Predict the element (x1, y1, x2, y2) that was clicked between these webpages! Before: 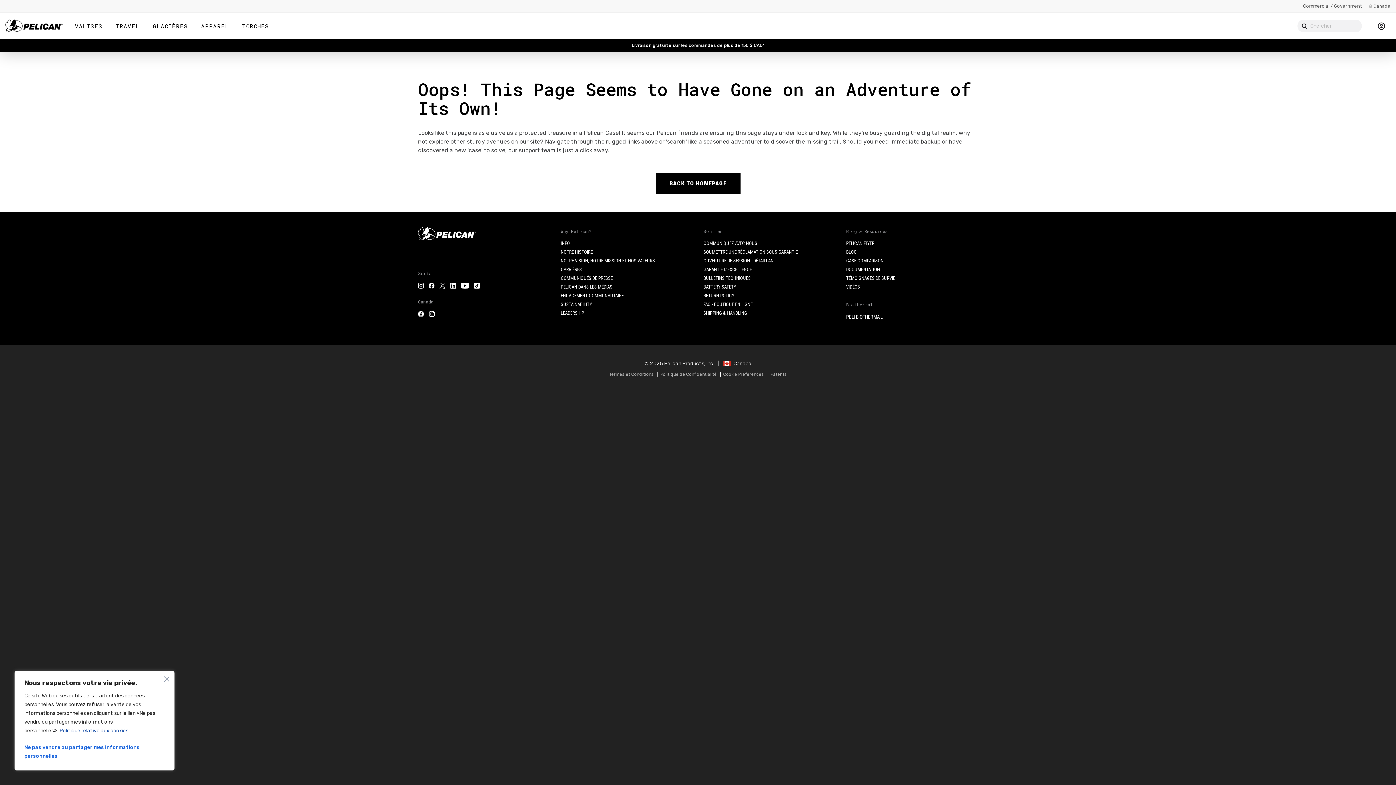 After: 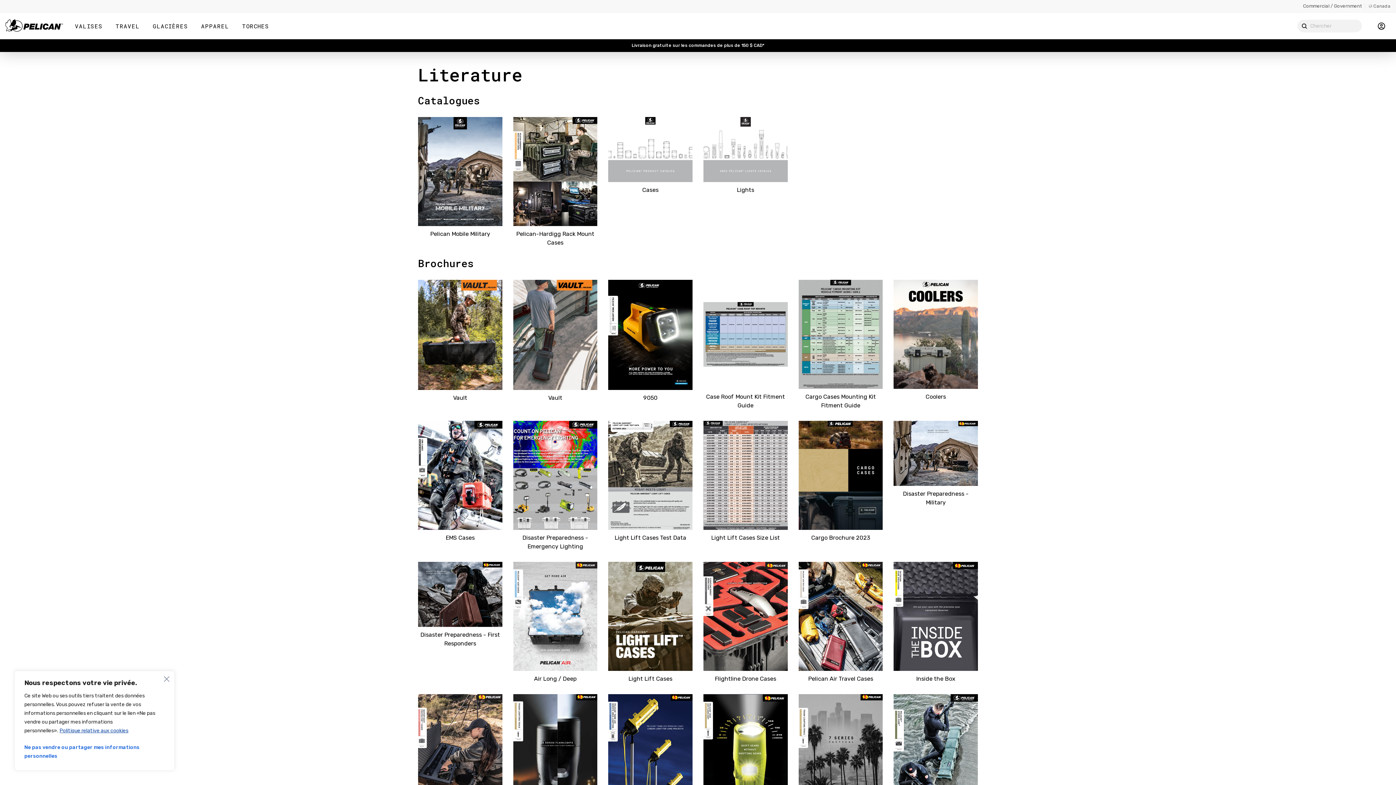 Action: bbox: (846, 266, 880, 272) label: DOCUMENTATION